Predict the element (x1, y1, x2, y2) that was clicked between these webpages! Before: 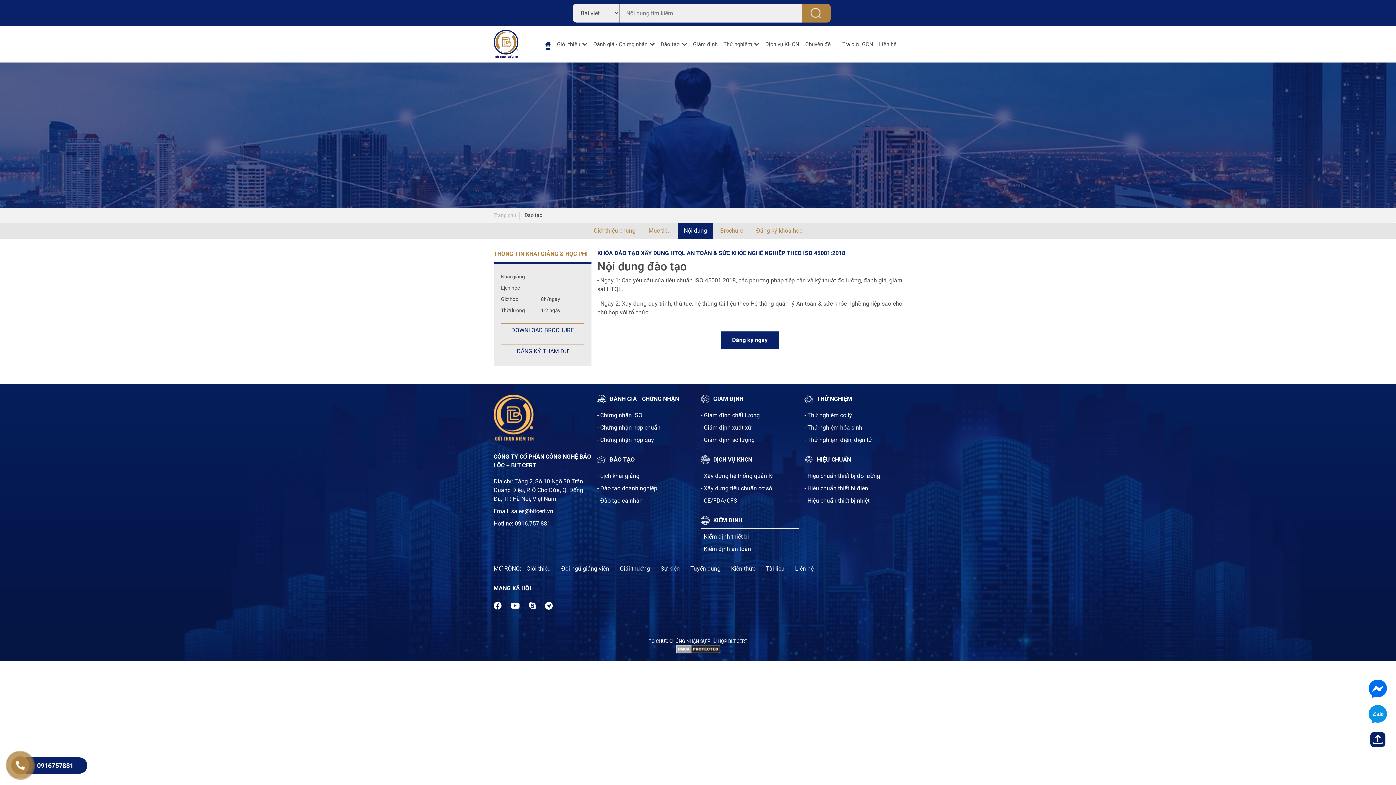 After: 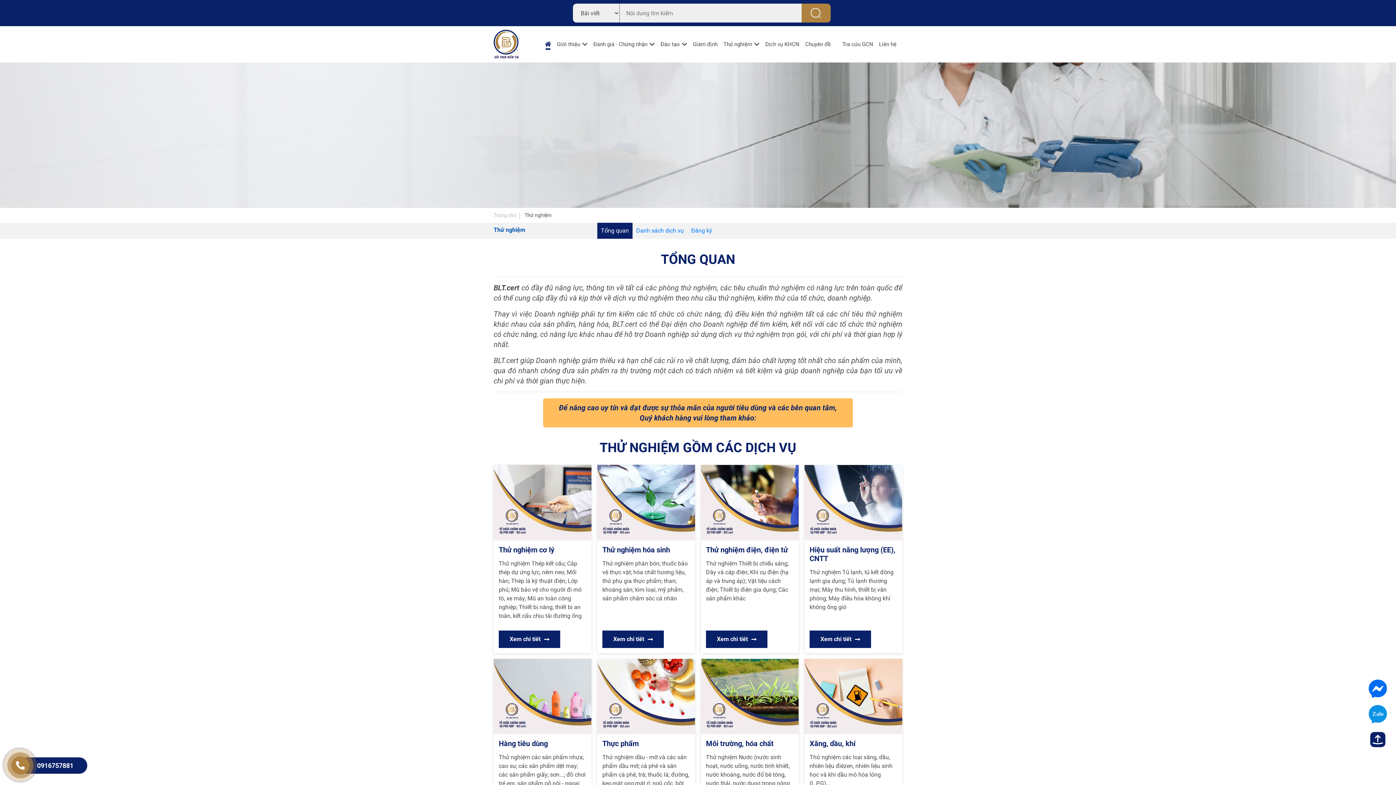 Action: label: Thử nghiệm bbox: (723, 40, 752, 48)